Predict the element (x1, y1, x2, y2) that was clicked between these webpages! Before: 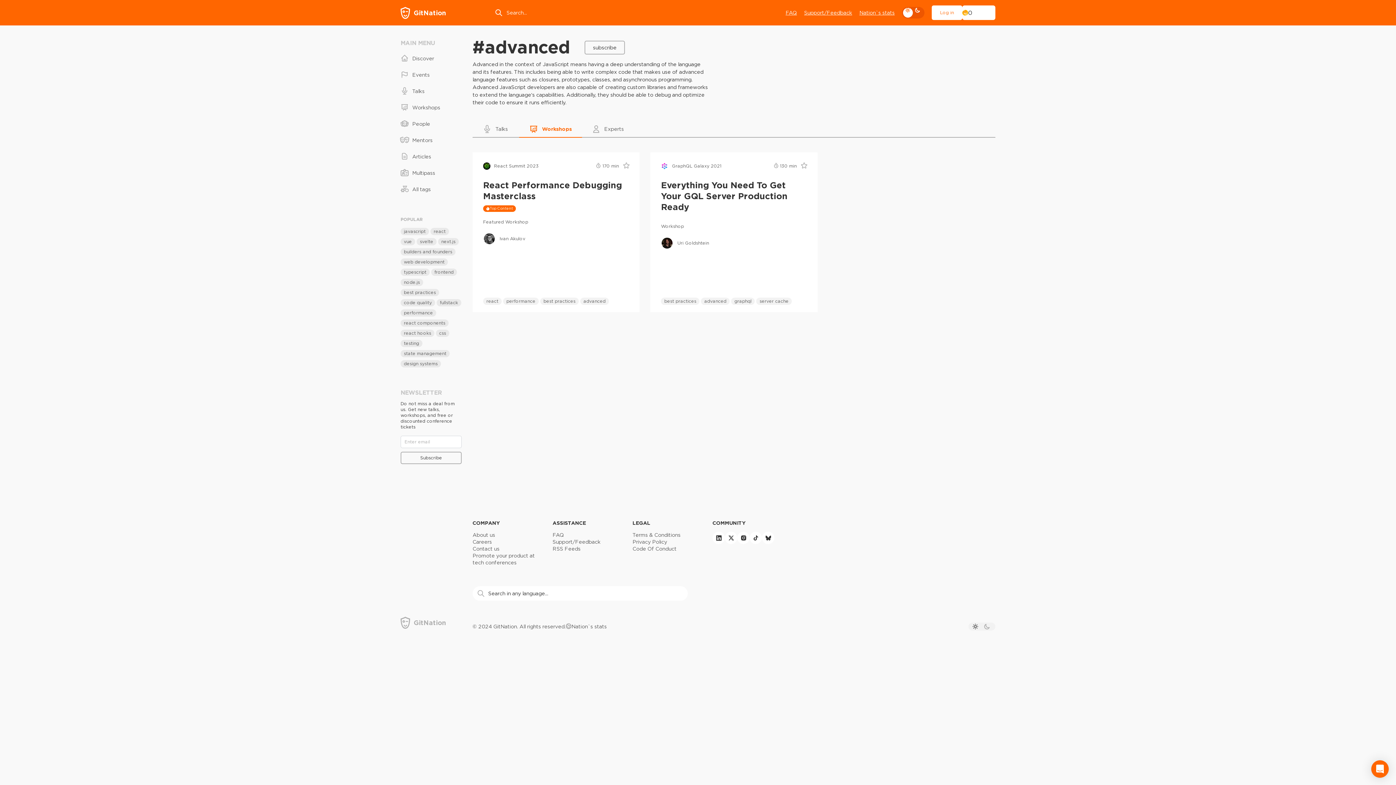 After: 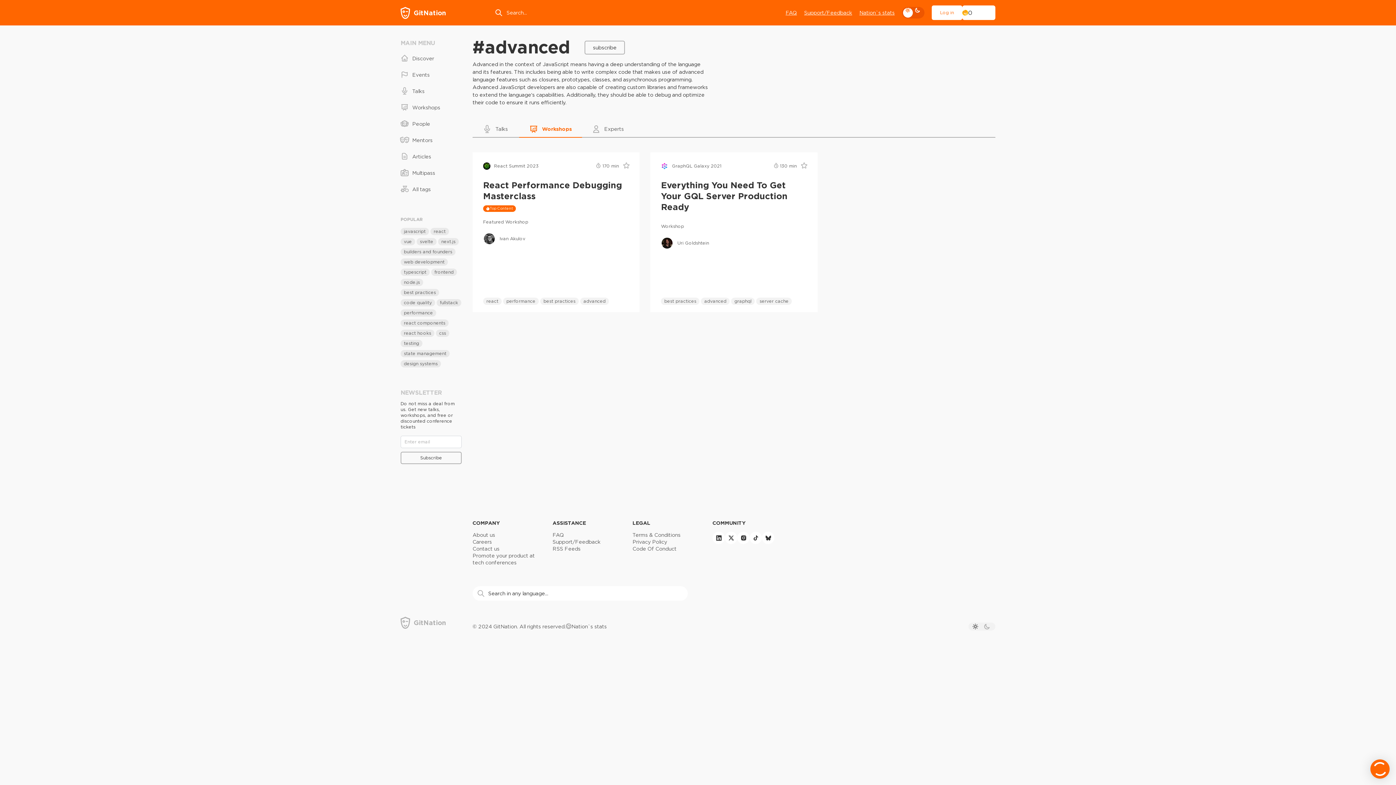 Action: label: Open Intercom Messenger bbox: (1371, 760, 1389, 778)